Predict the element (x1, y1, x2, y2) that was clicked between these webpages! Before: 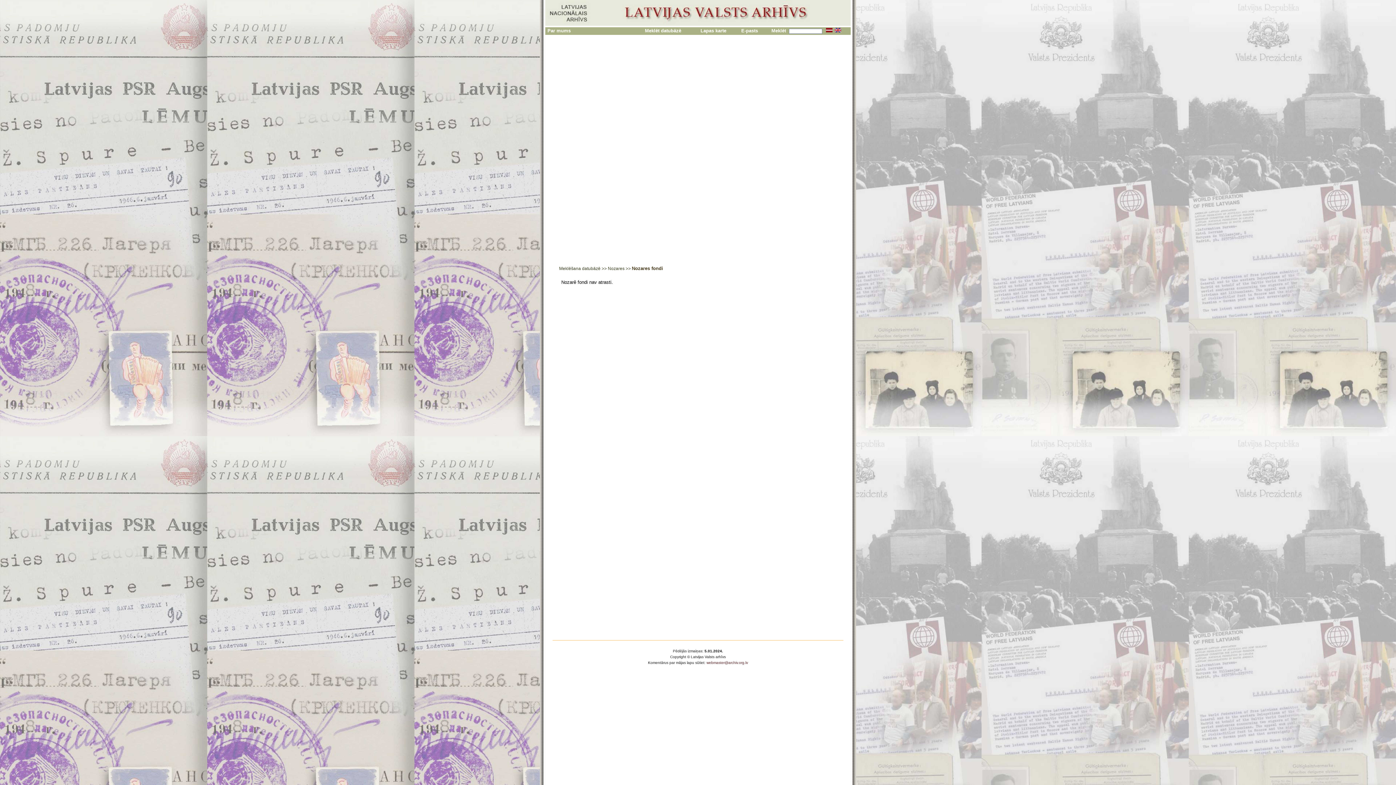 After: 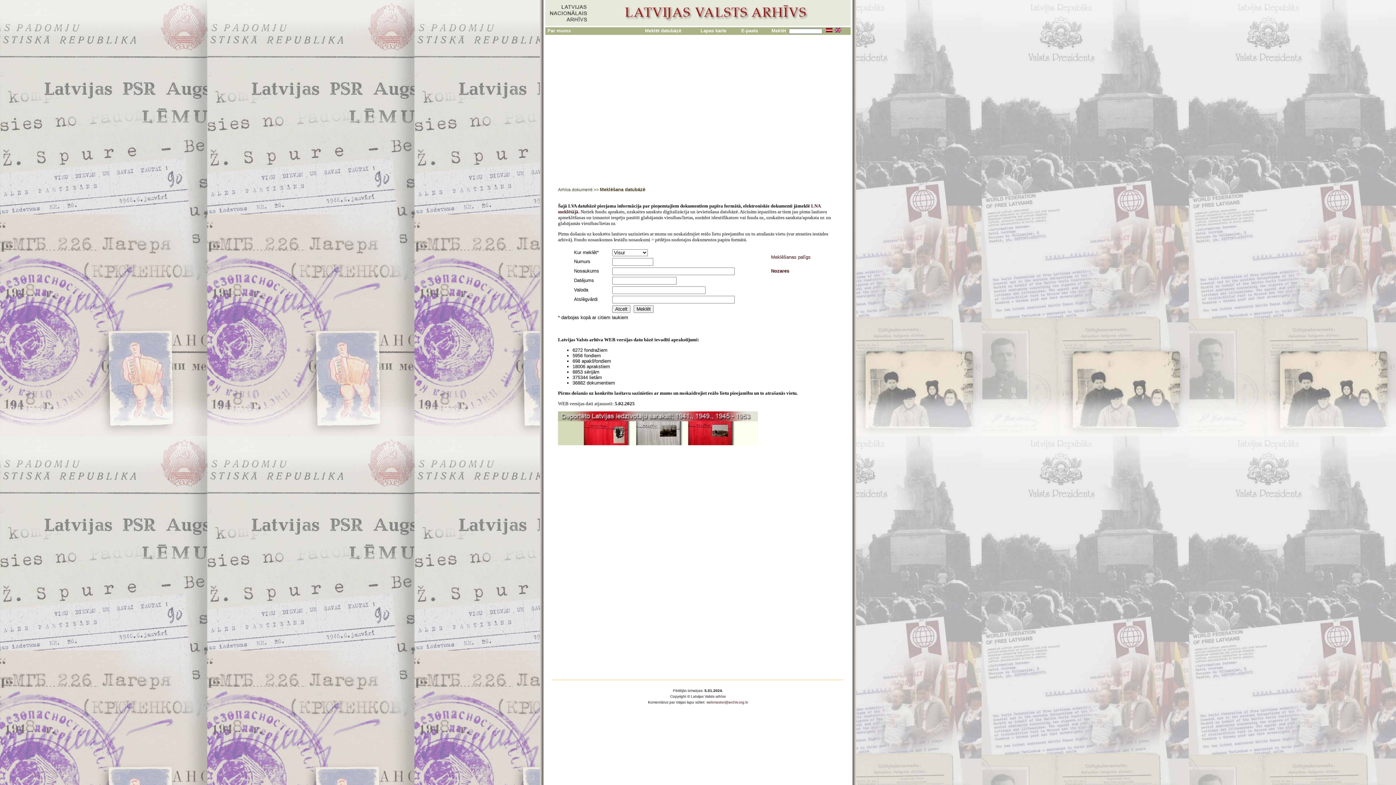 Action: bbox: (559, 266, 601, 271) label: Meklēšana datubāzē 